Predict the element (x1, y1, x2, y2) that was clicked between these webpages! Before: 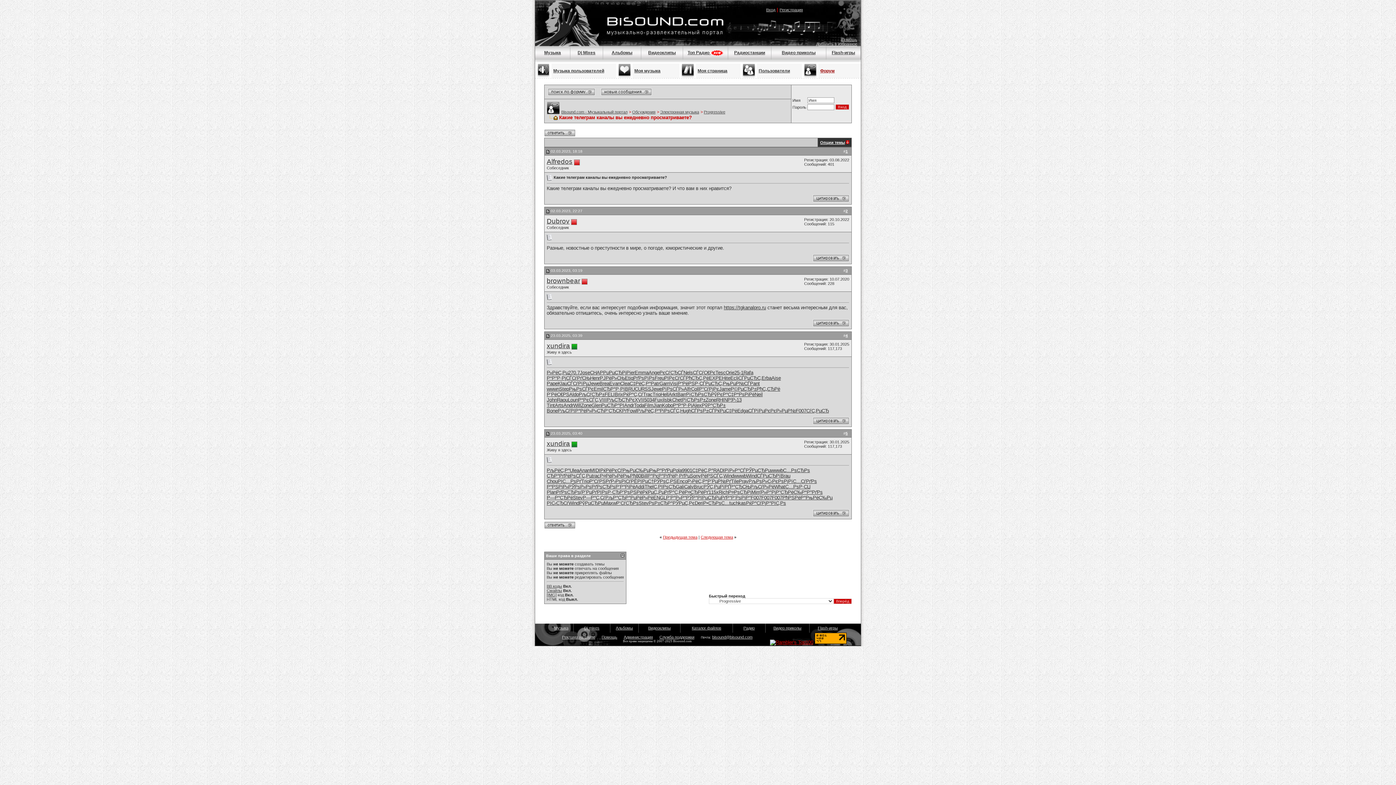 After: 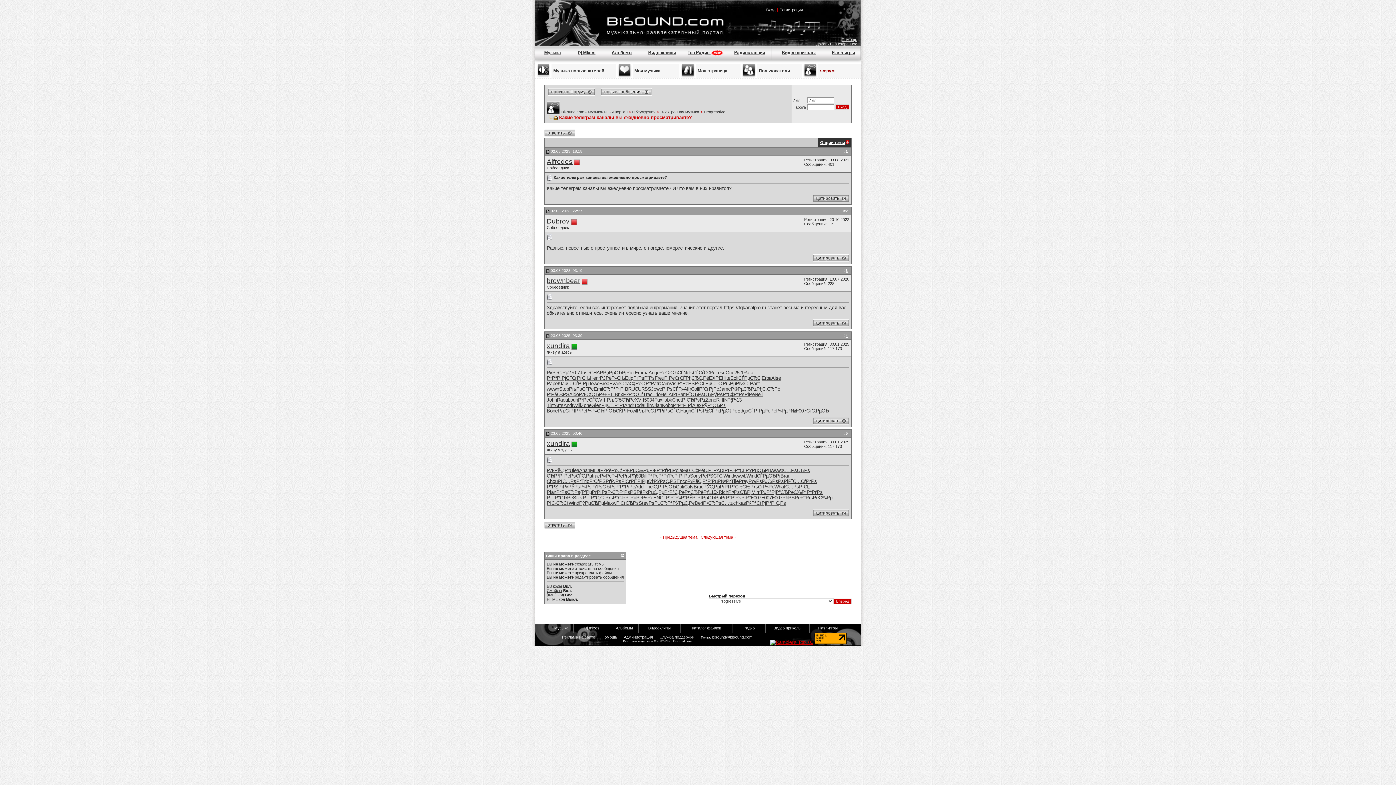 Action: label: Visi bbox: (669, 381, 677, 386)